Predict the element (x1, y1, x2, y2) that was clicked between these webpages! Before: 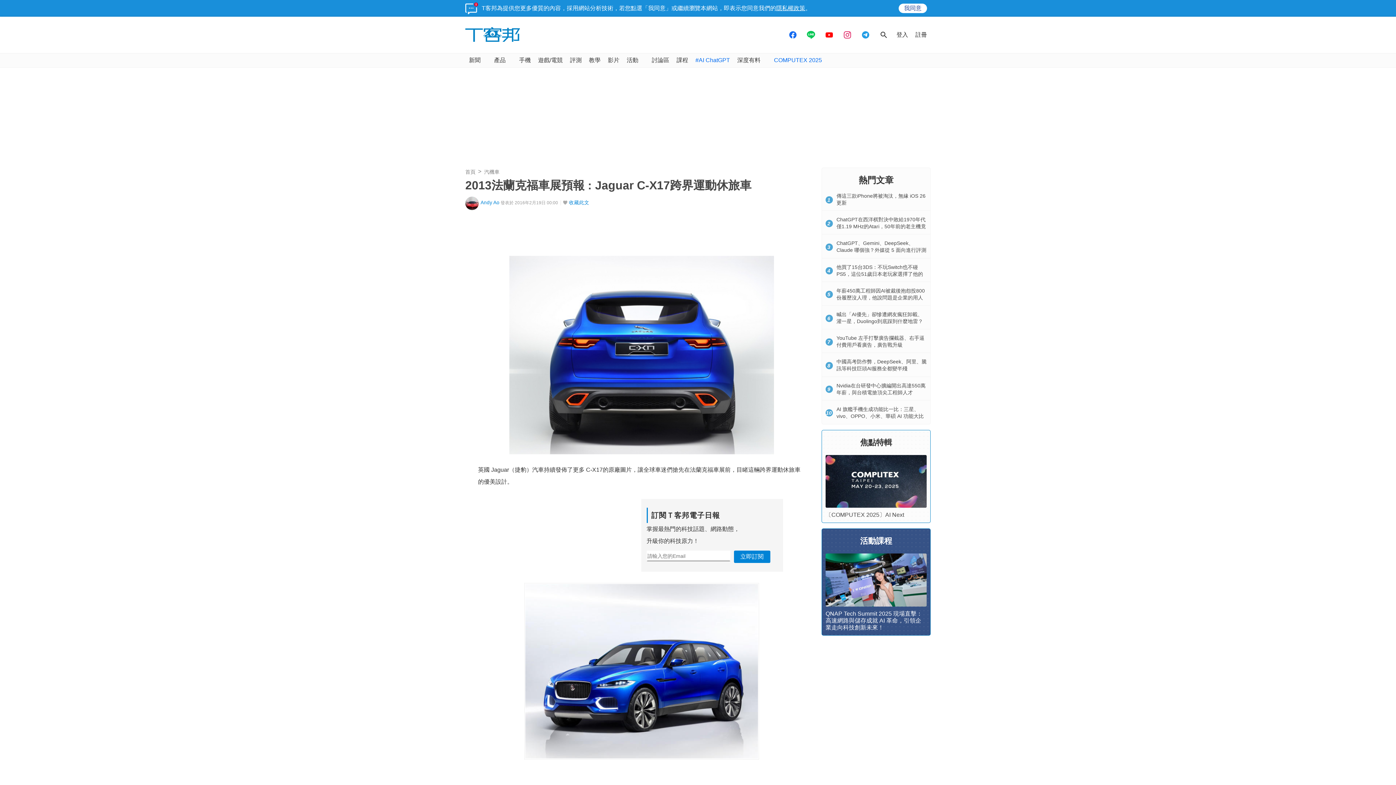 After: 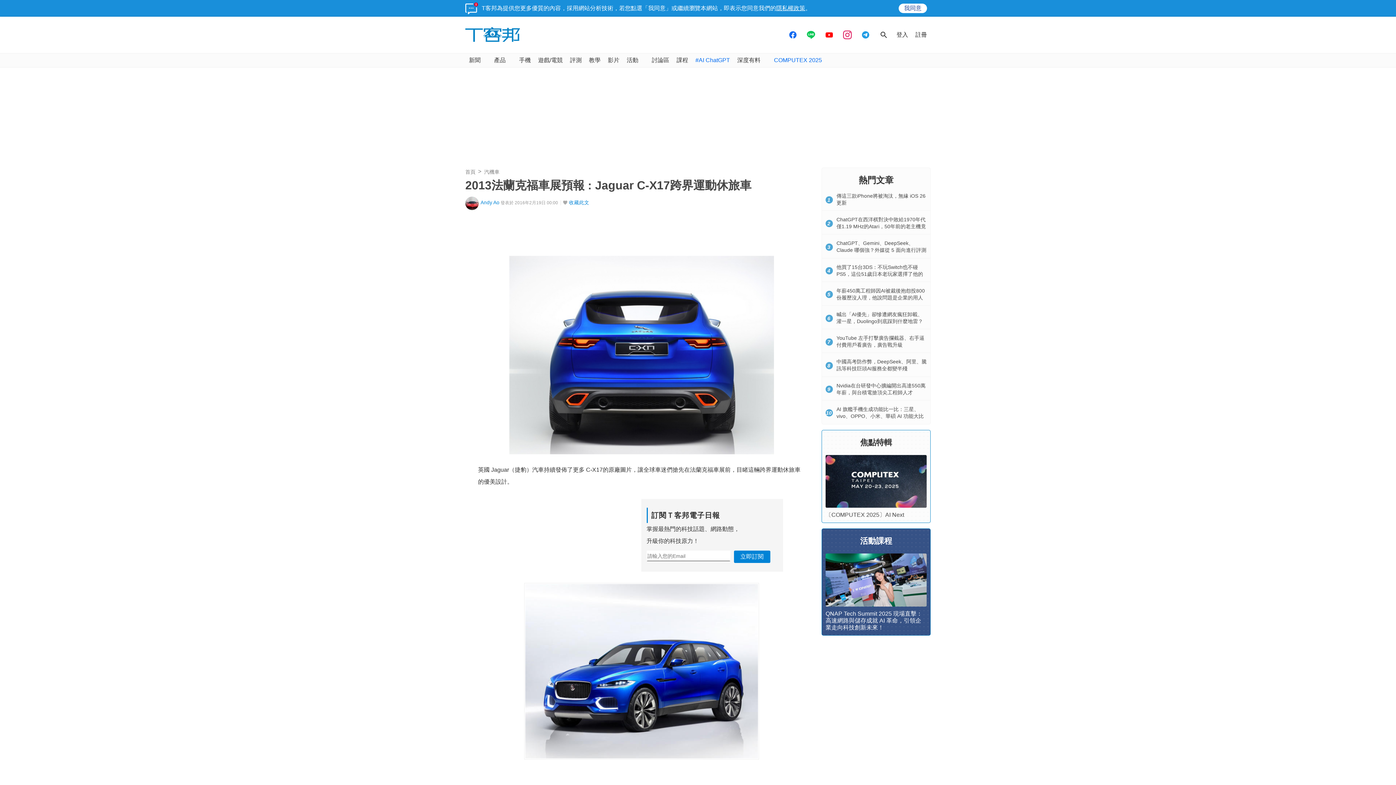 Action: bbox: (840, 27, 854, 42)